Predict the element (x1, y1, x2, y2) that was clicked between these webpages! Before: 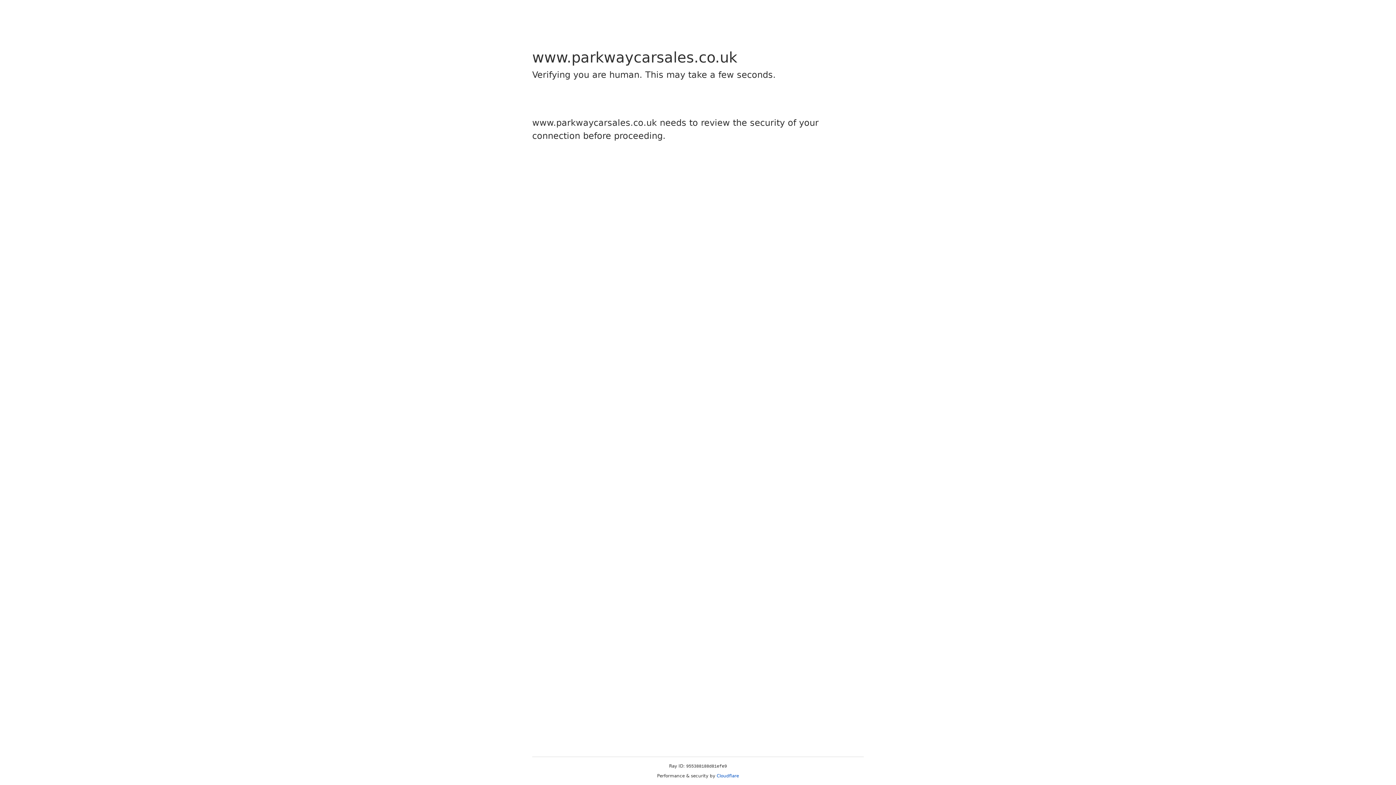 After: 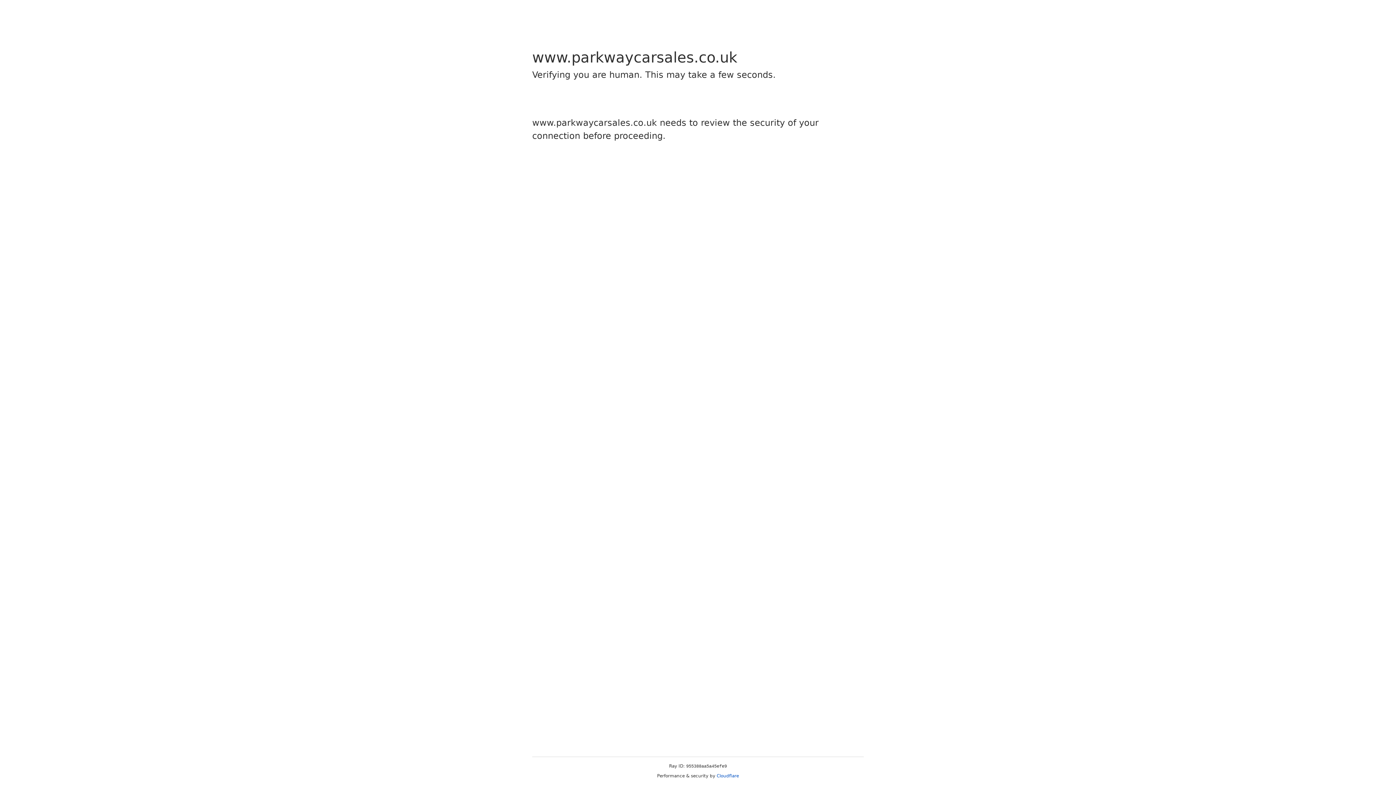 Action: bbox: (716, 773, 739, 778) label: Cloudflare